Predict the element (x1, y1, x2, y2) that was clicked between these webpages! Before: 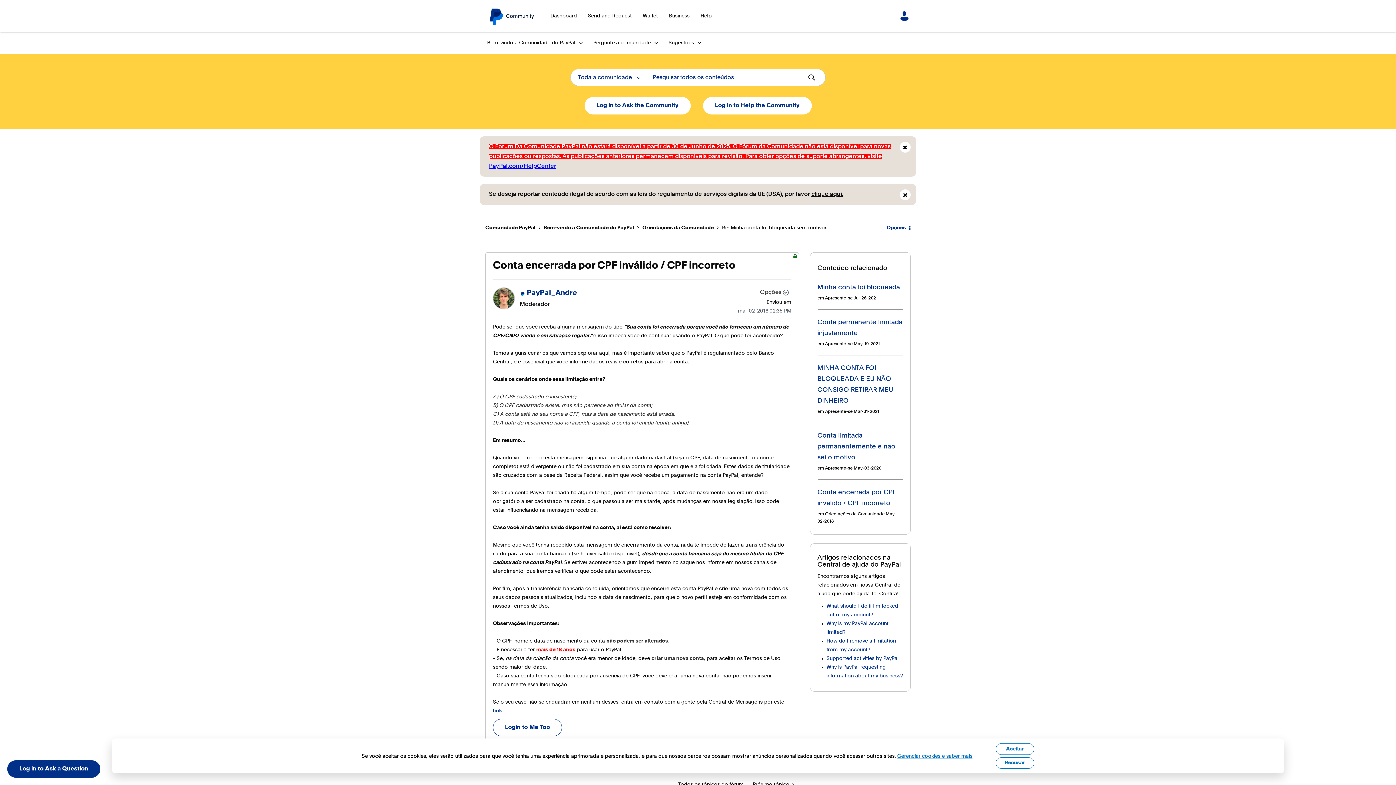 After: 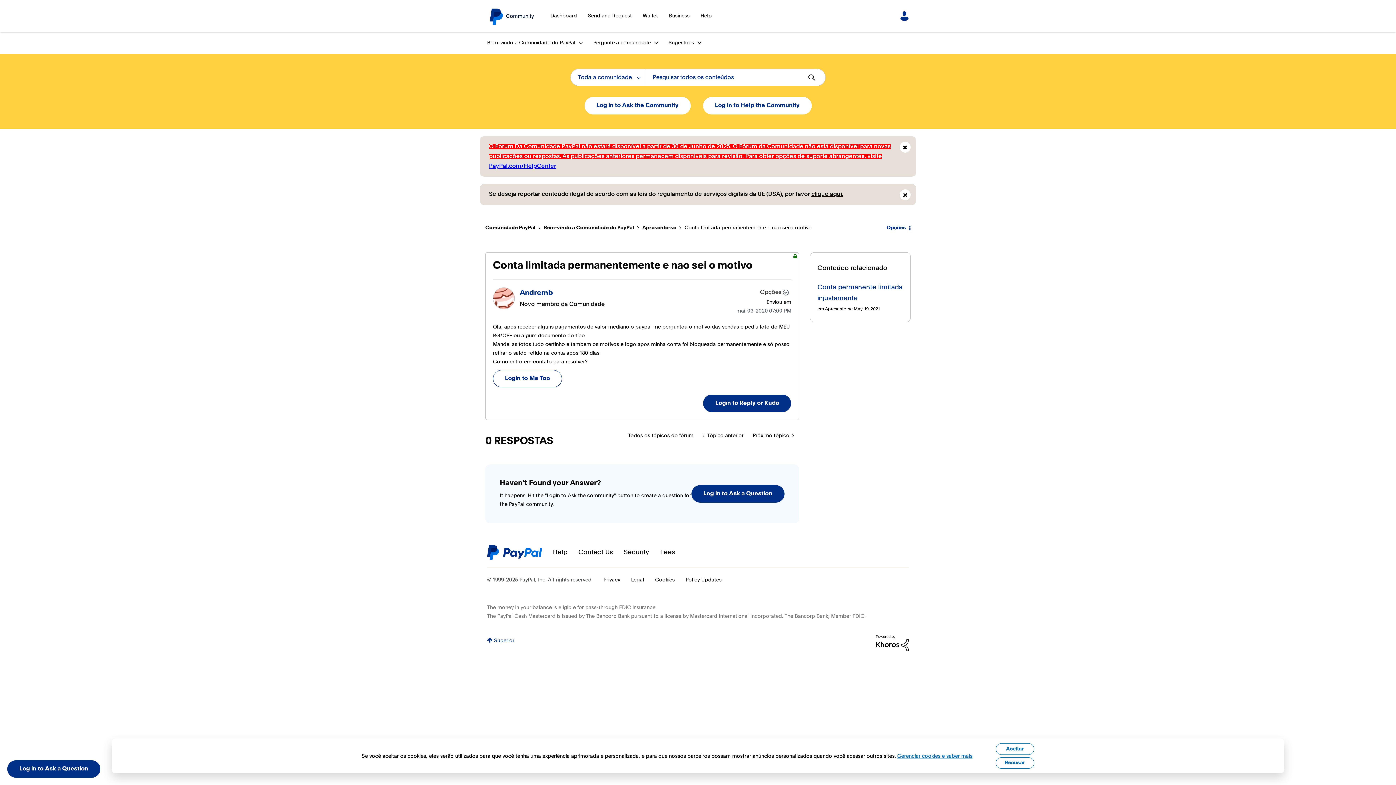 Action: label: Conta limitada permanentemente e nao sei o motivo bbox: (817, 432, 895, 461)